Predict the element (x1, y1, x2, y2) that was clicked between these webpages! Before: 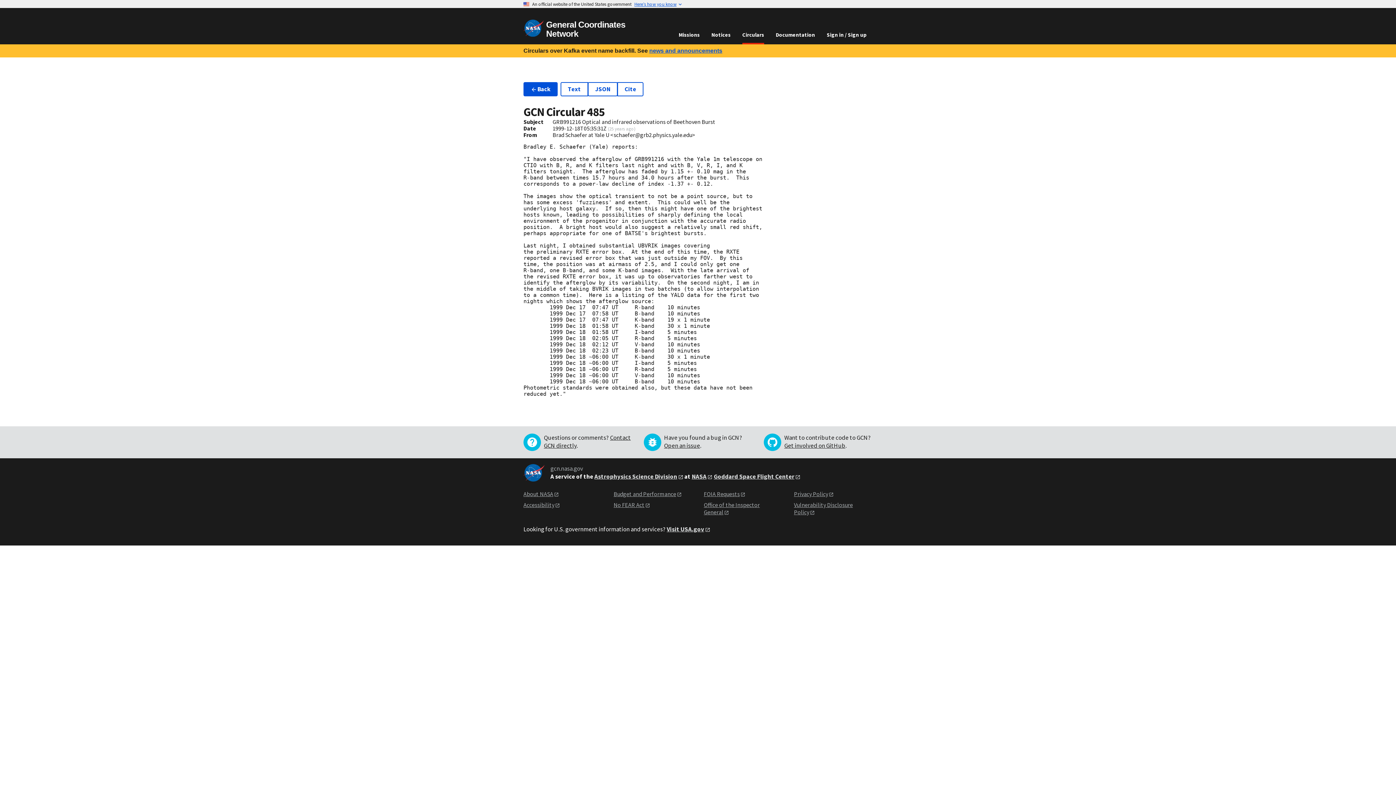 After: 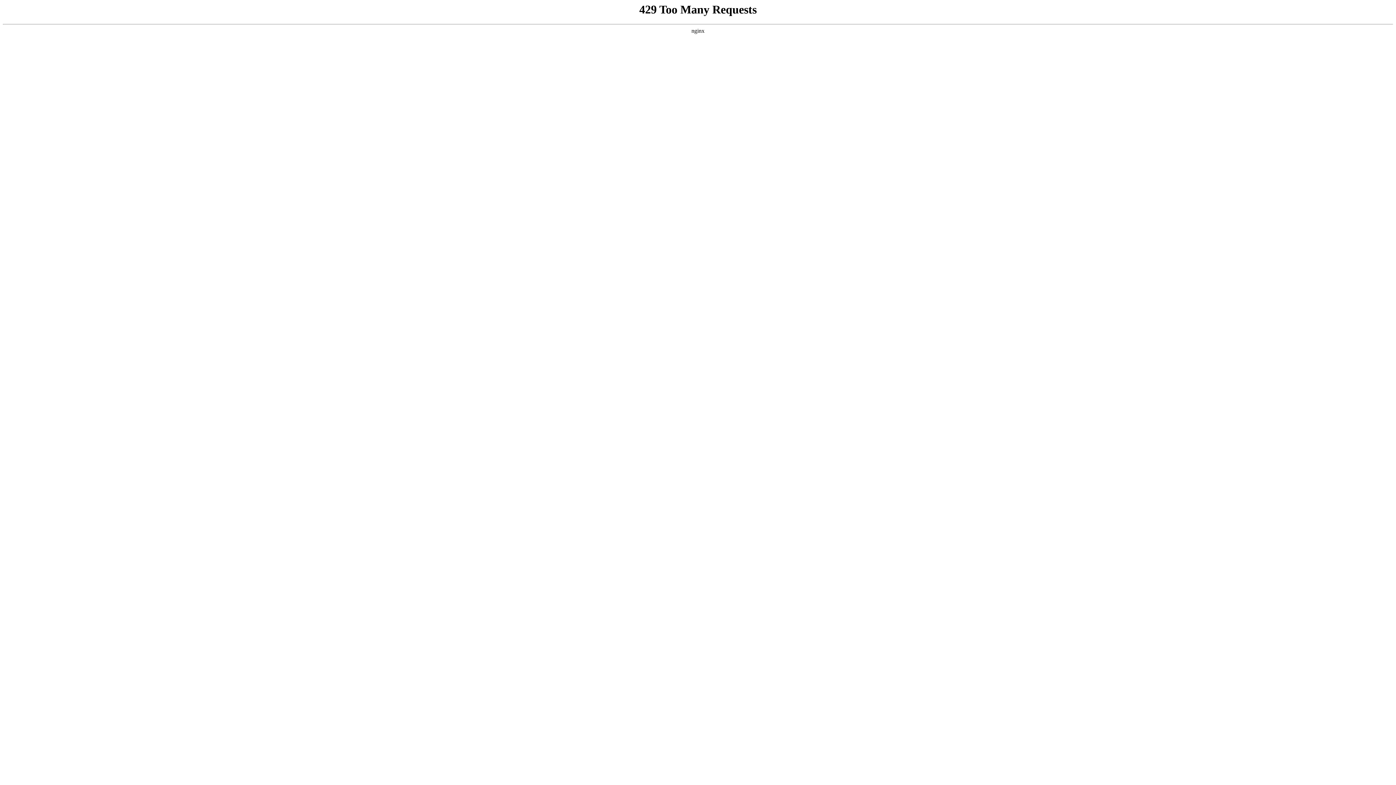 Action: bbox: (523, 464, 544, 481)